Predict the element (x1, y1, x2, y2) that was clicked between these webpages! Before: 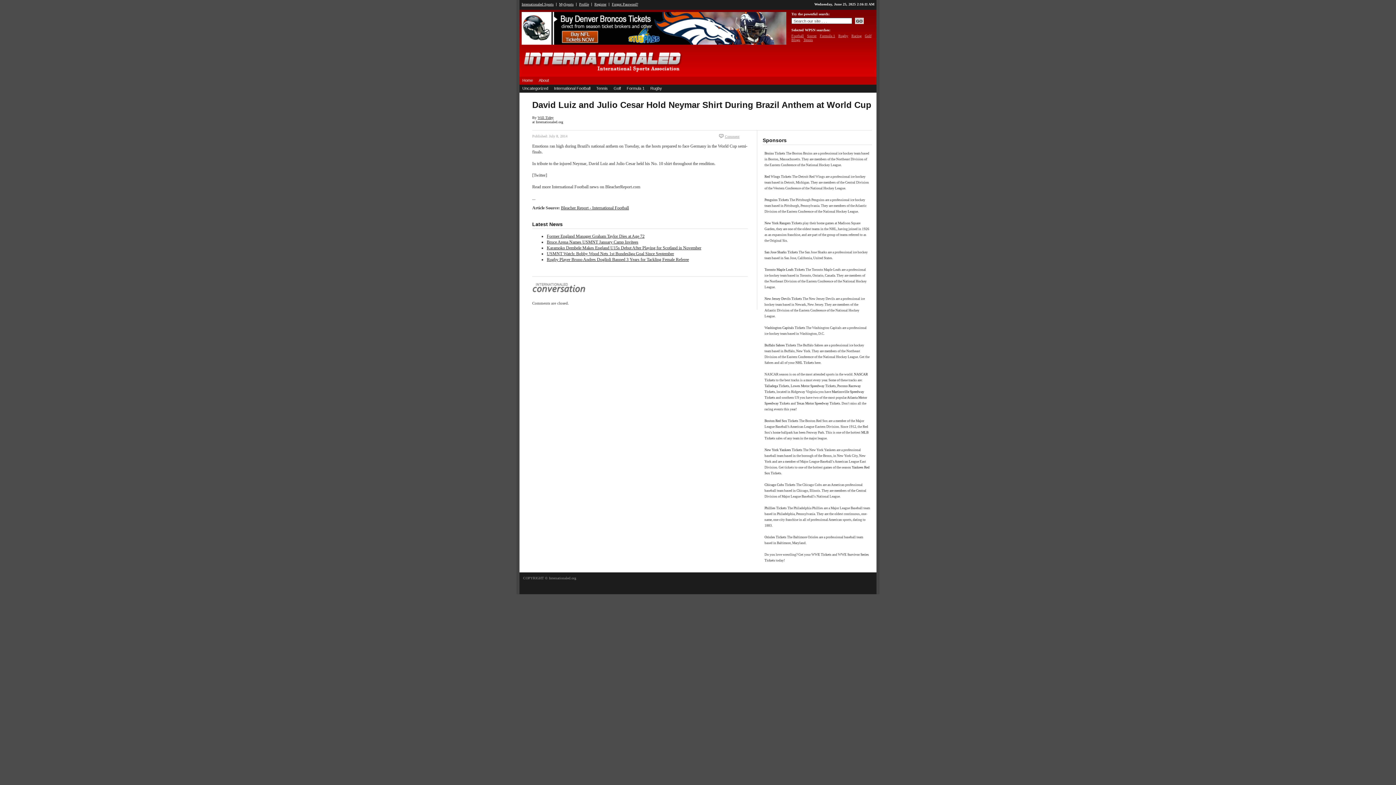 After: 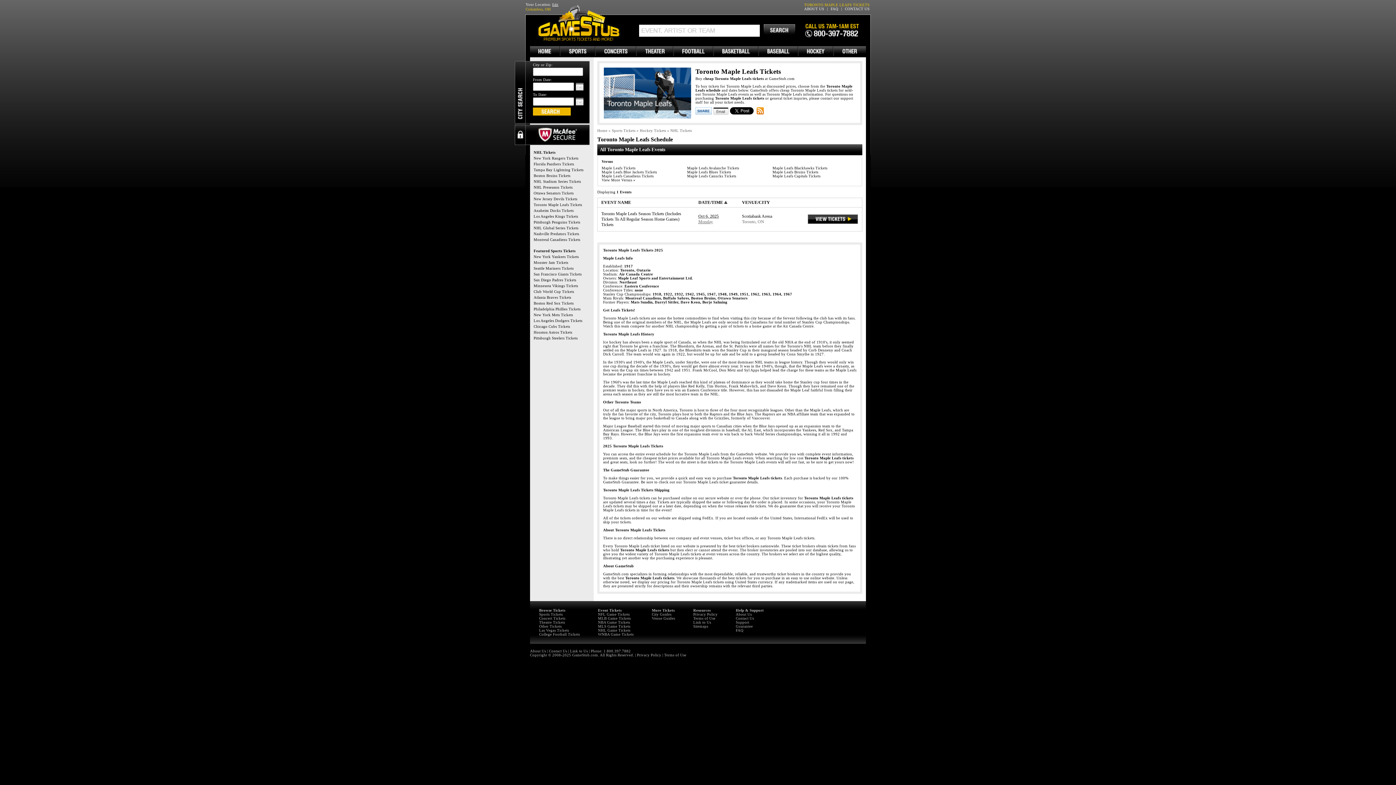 Action: bbox: (764, 268, 805, 271) label: Toronto Maple Leafs Tickets